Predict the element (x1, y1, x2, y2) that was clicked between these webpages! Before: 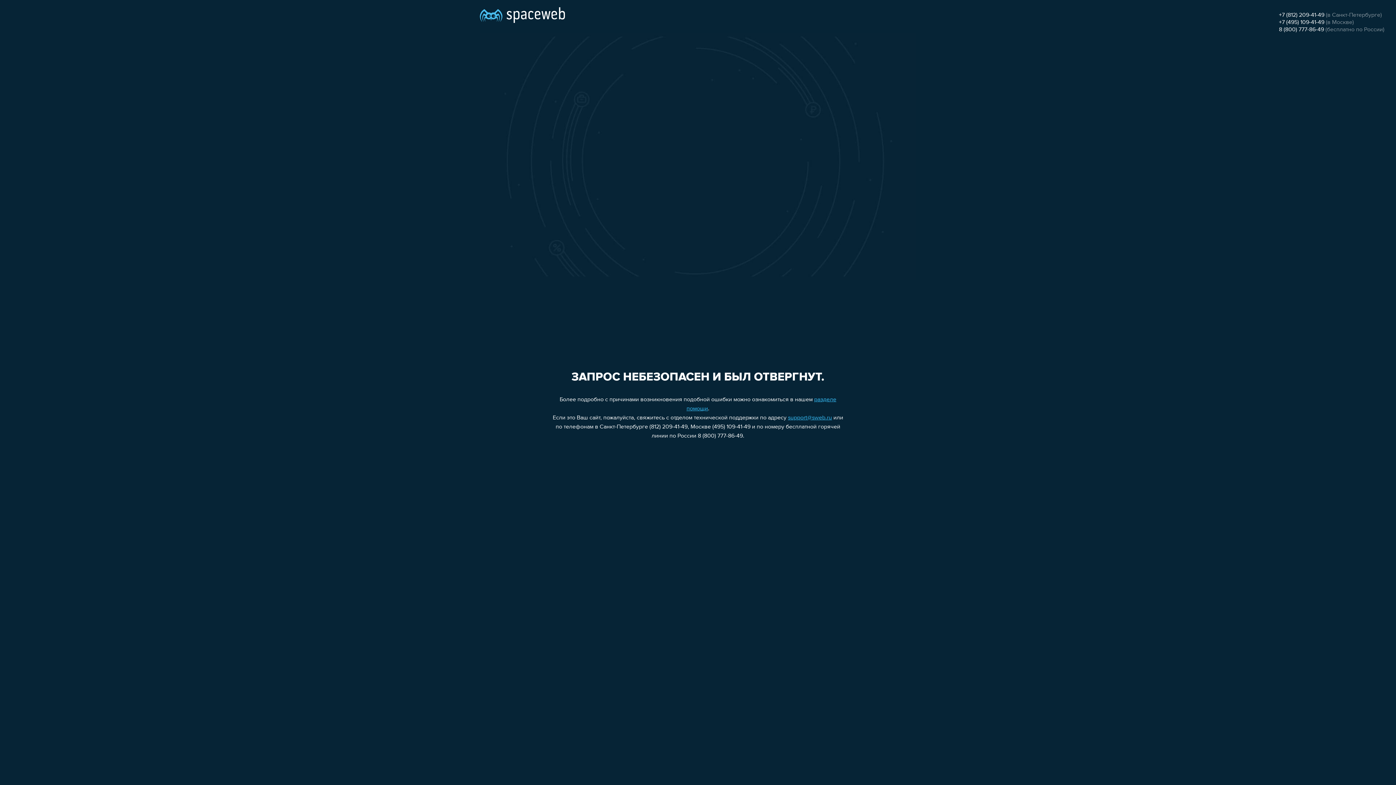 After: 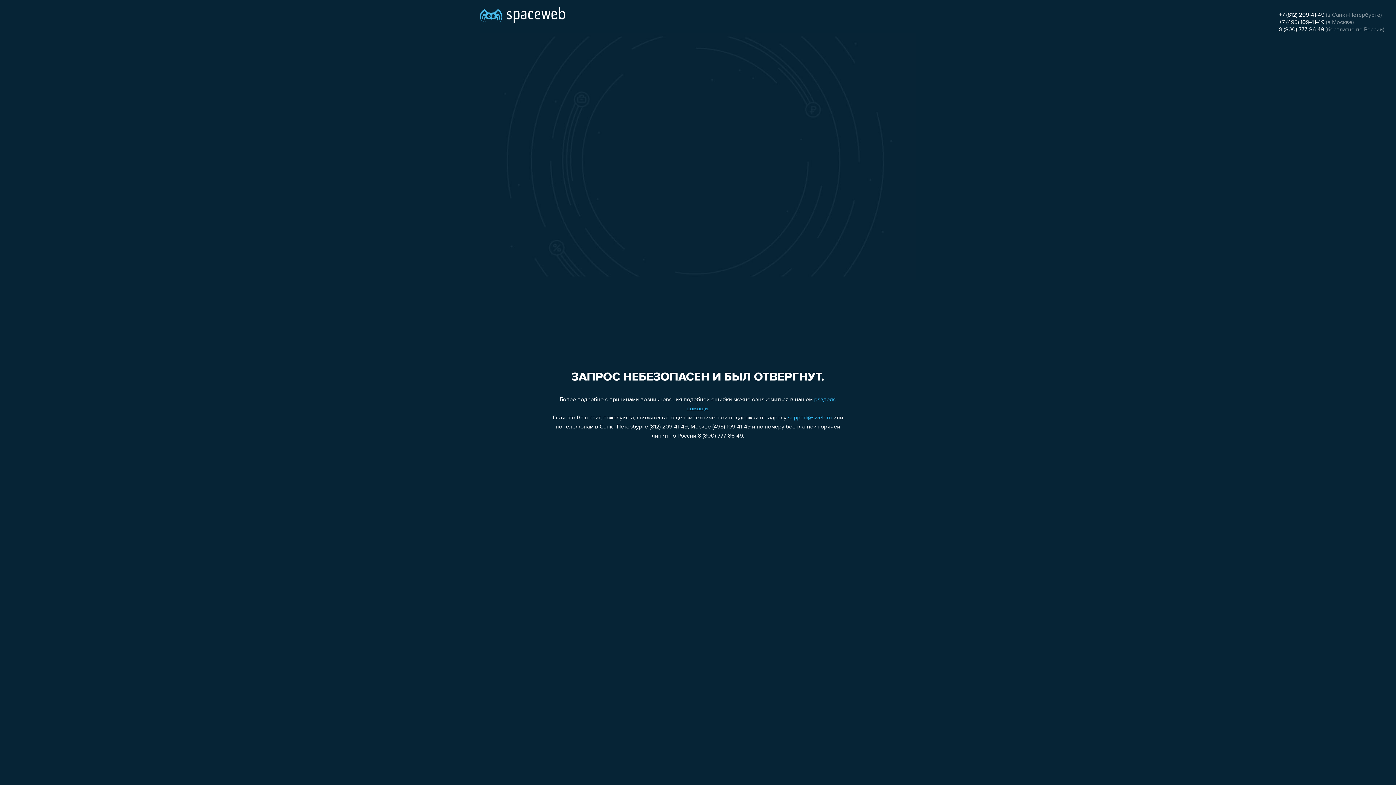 Action: label: 8 (800) 777-86-49 bbox: (1279, 26, 1324, 32)